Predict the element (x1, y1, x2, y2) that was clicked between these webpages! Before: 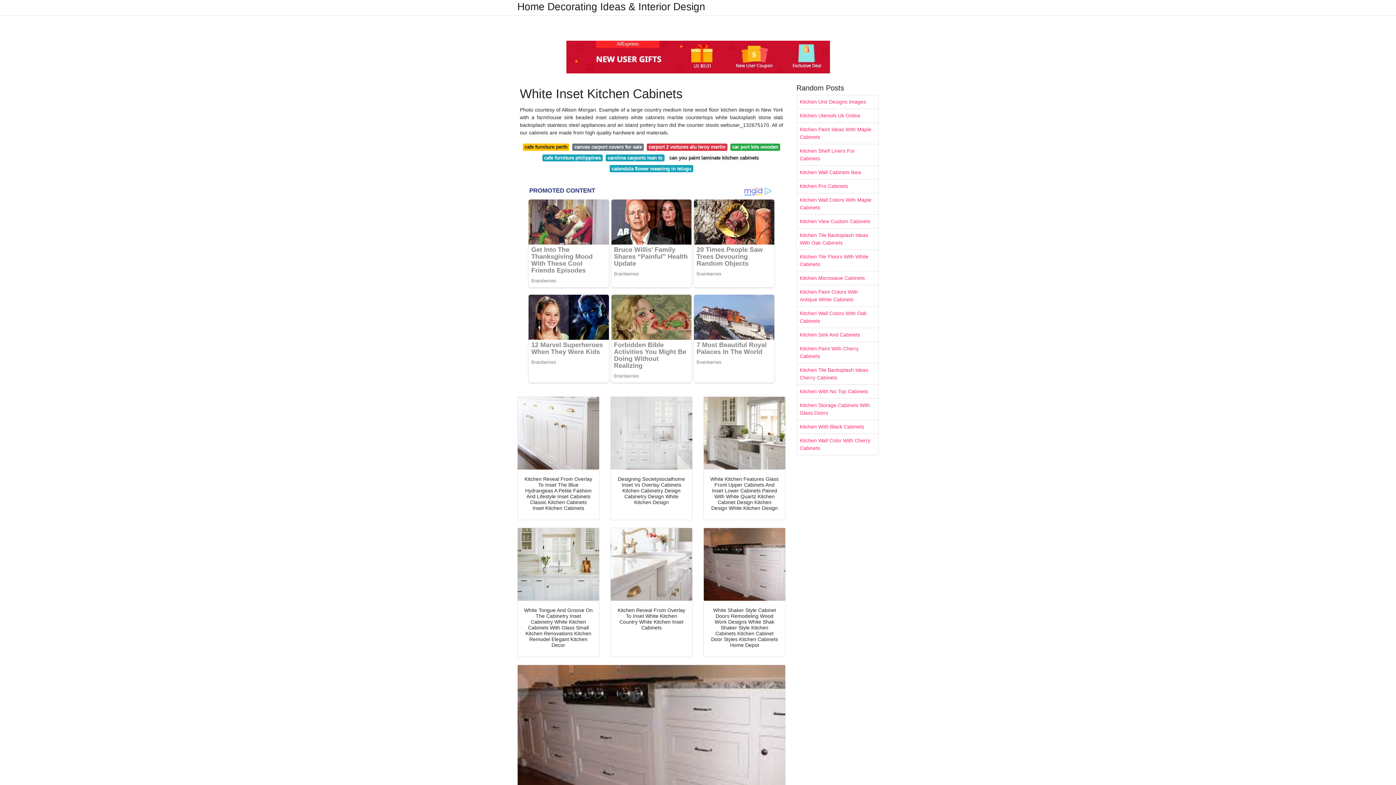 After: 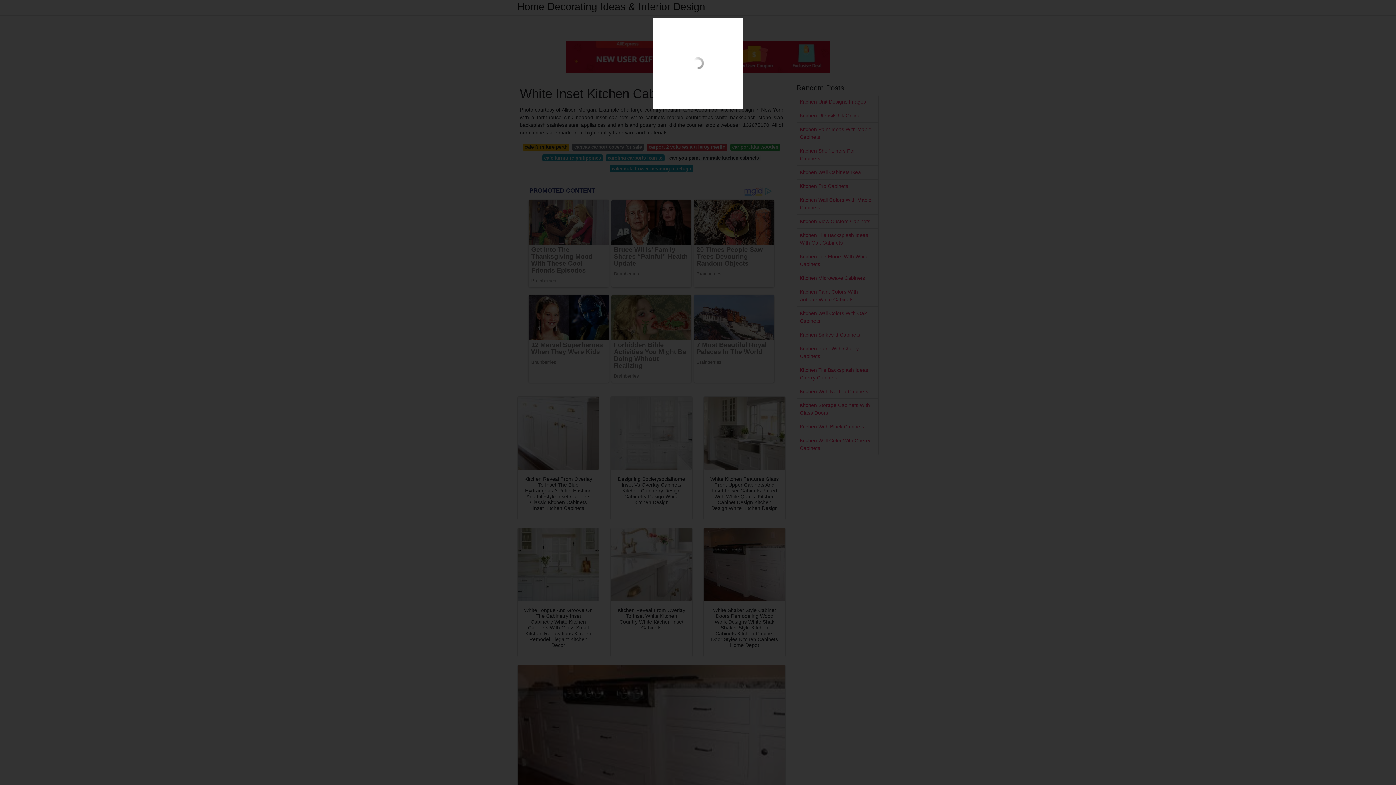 Action: bbox: (517, 528, 599, 601)